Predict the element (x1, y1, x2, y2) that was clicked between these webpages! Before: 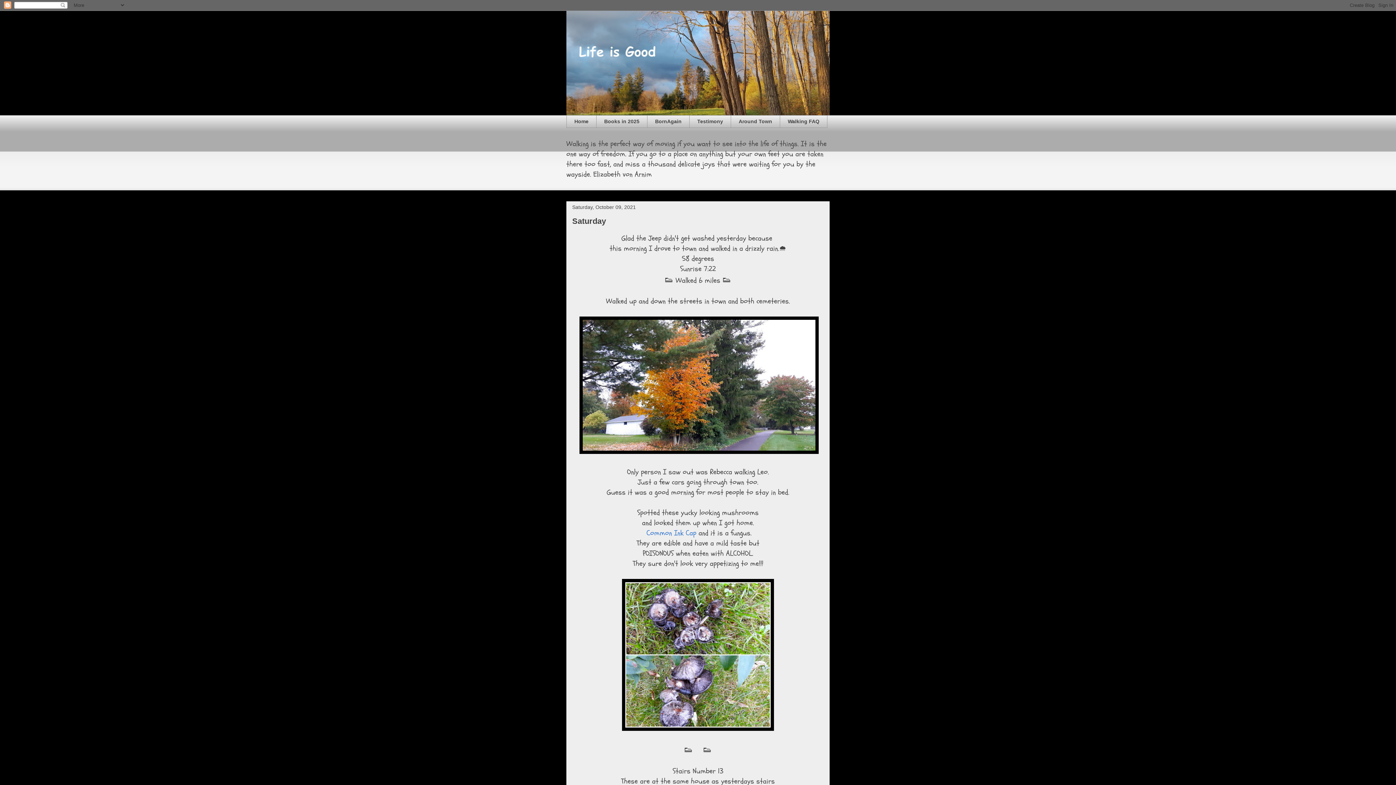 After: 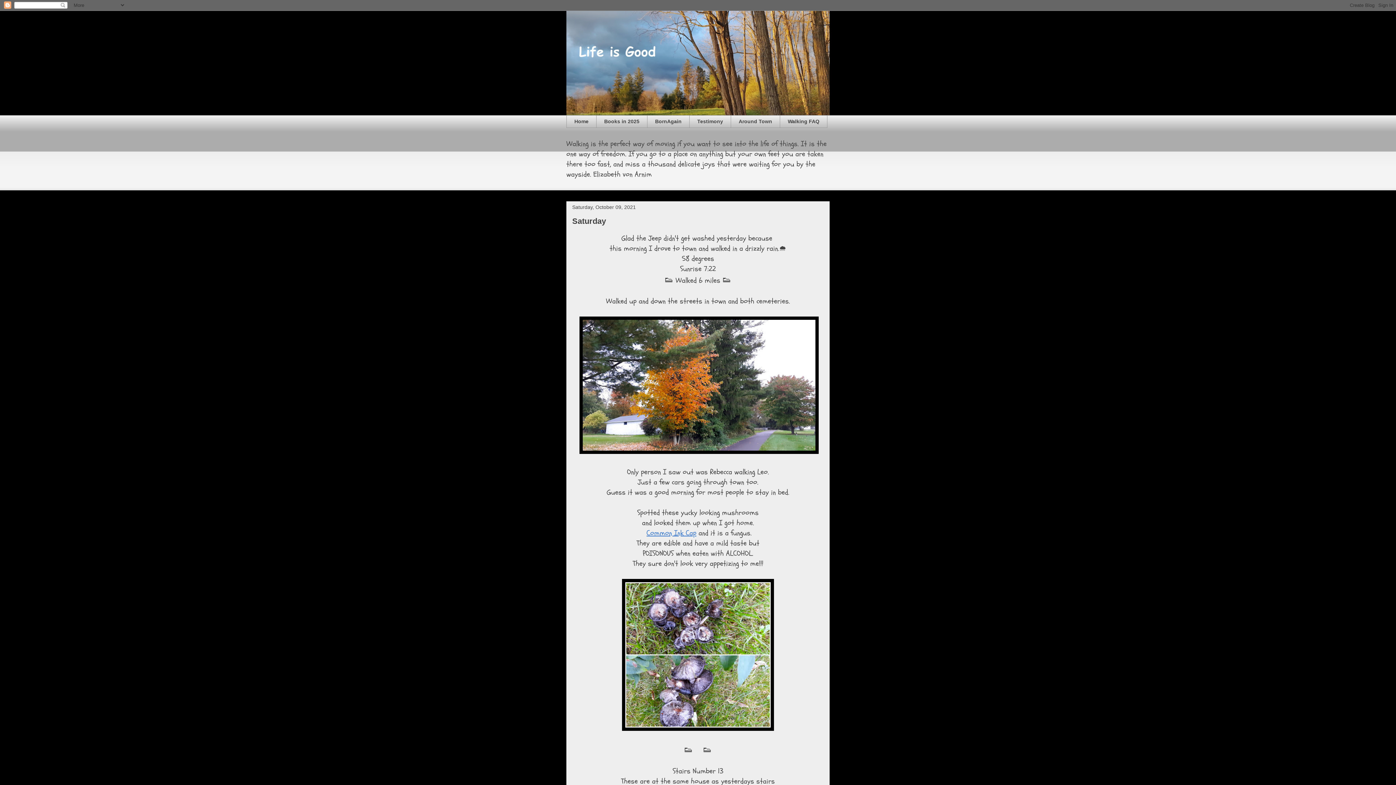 Action: bbox: (646, 528, 696, 538) label: Common Ink Cap